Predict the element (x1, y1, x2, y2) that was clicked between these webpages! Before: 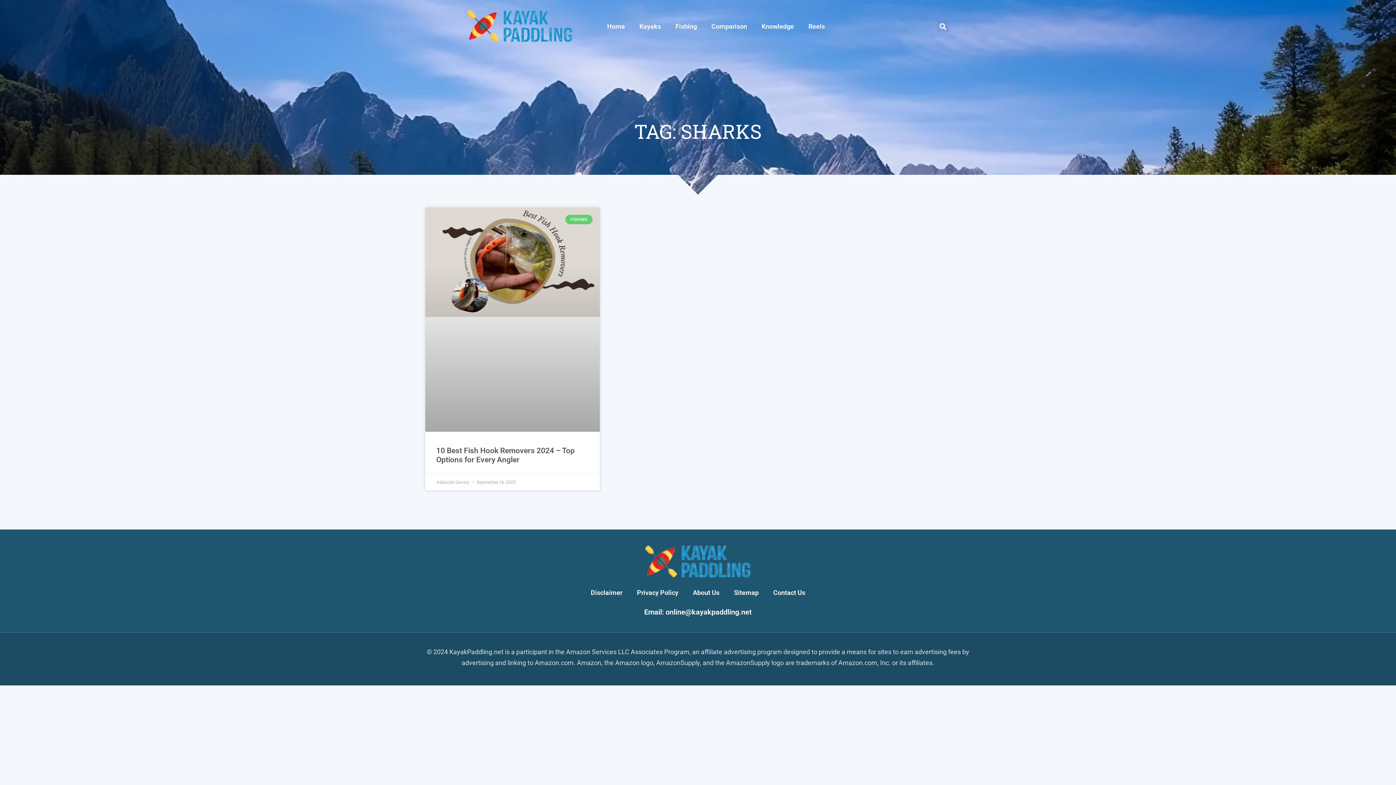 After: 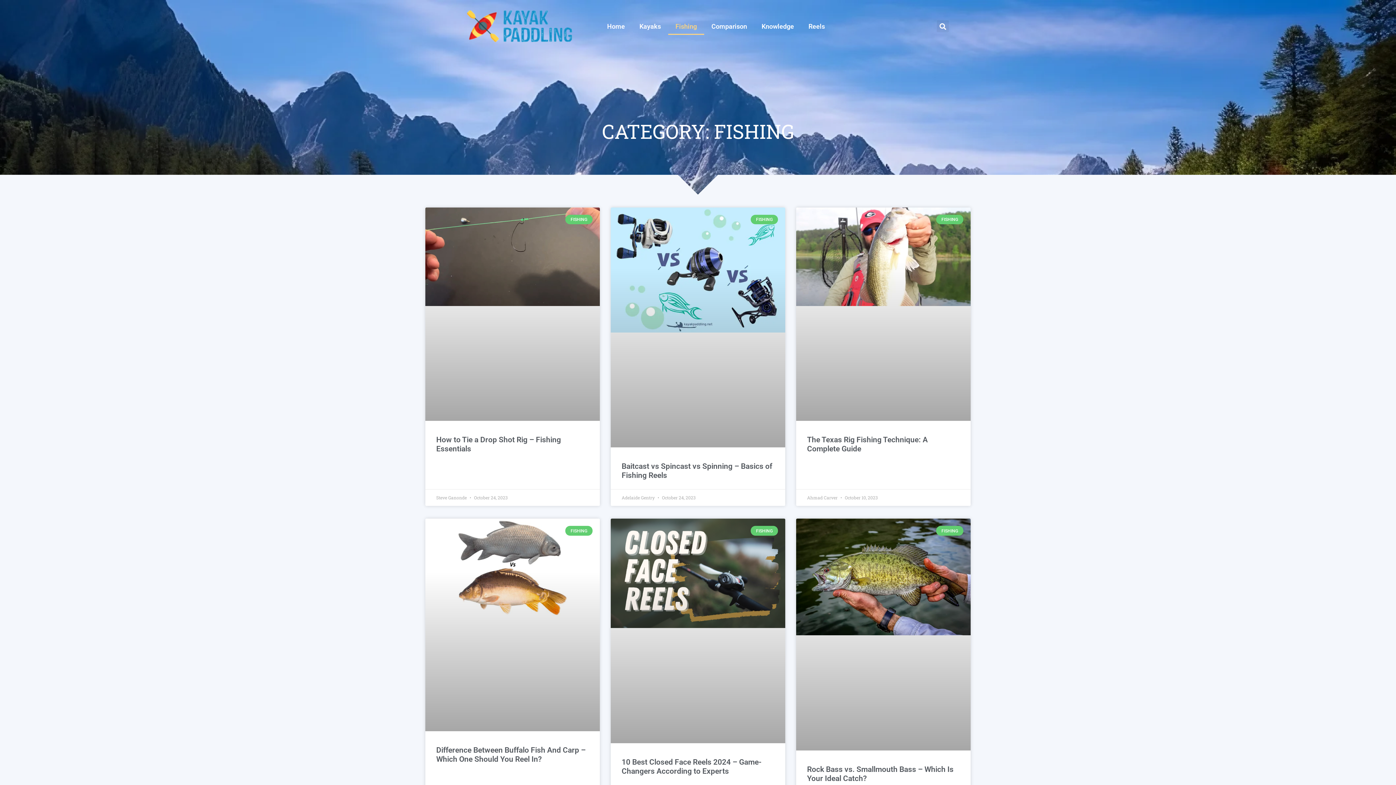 Action: label: Fishing bbox: (668, 18, 704, 34)